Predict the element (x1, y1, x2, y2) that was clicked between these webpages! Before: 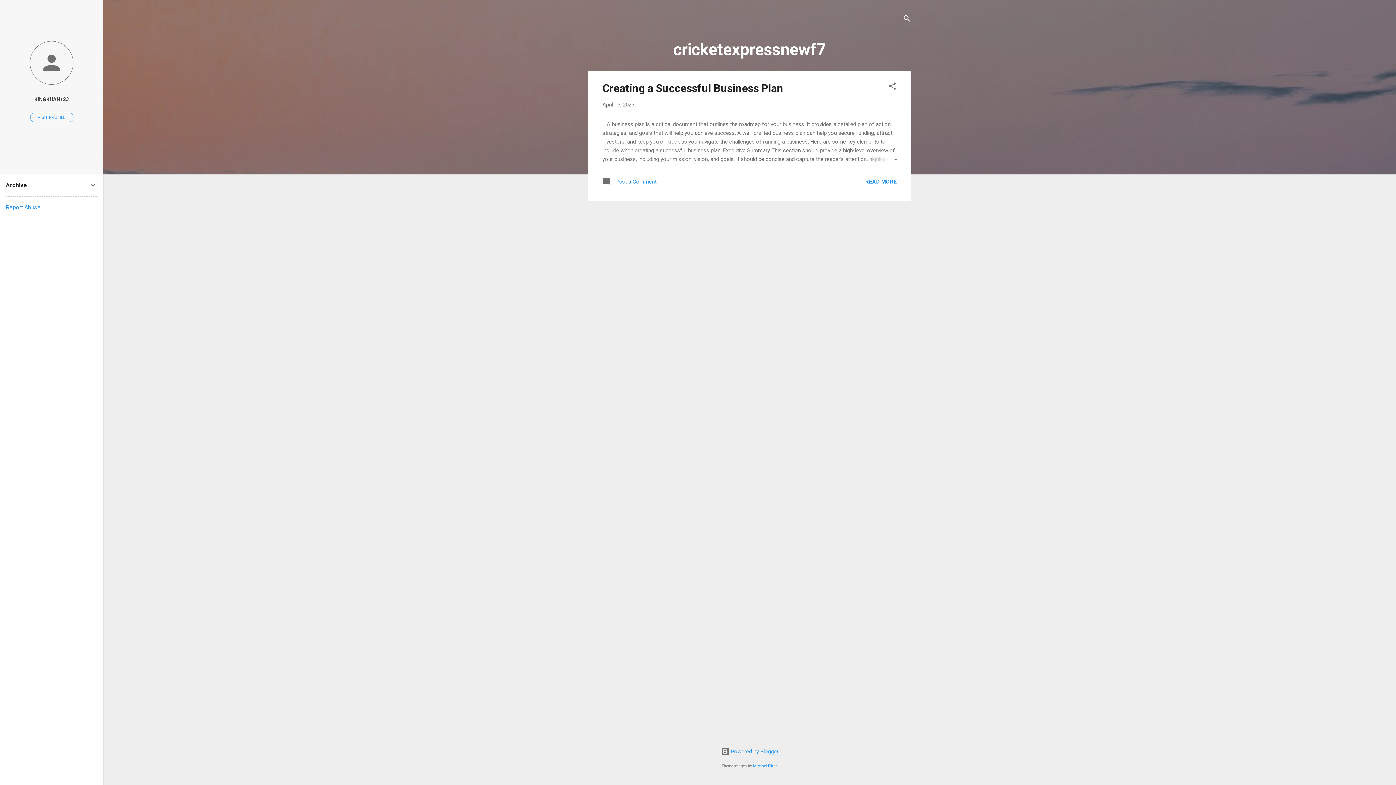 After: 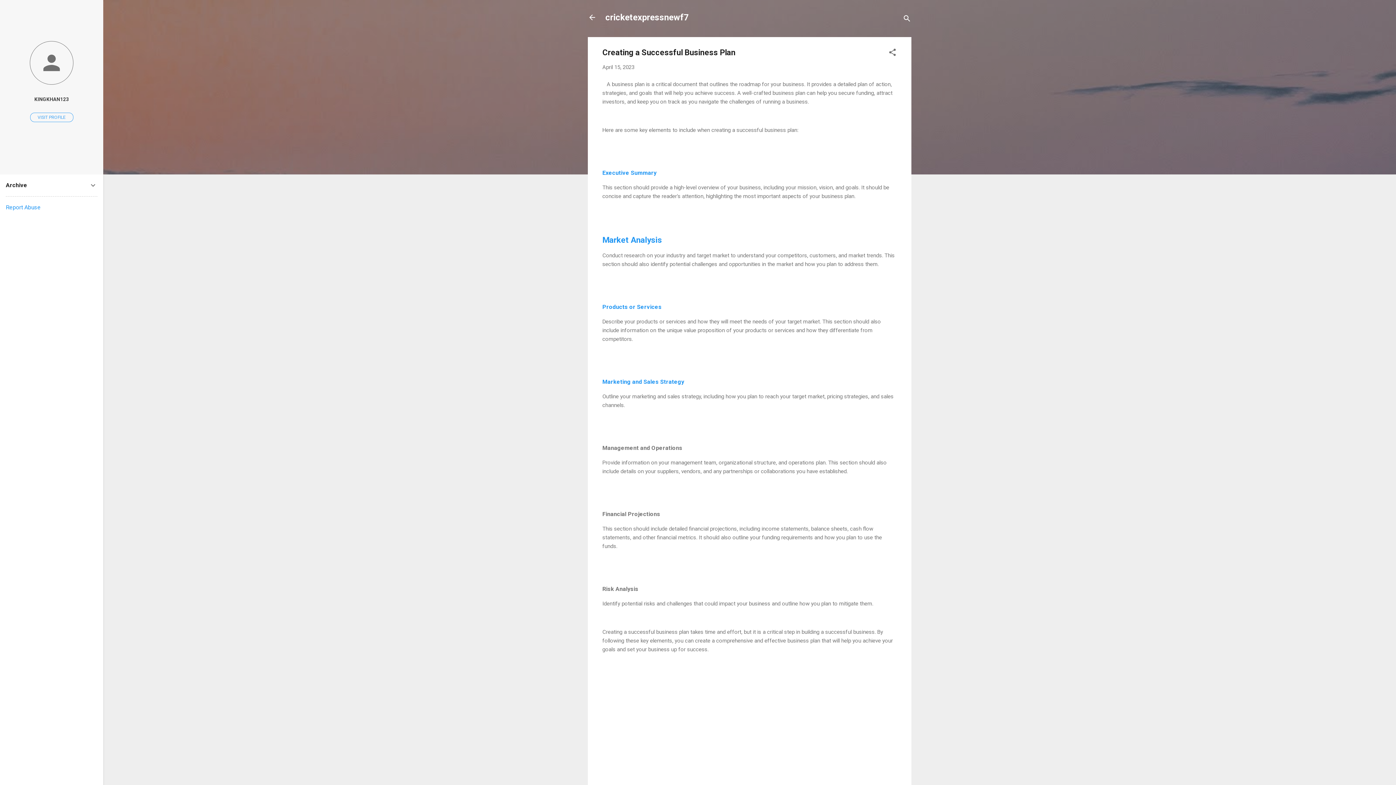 Action: bbox: (862, 154, 897, 163)